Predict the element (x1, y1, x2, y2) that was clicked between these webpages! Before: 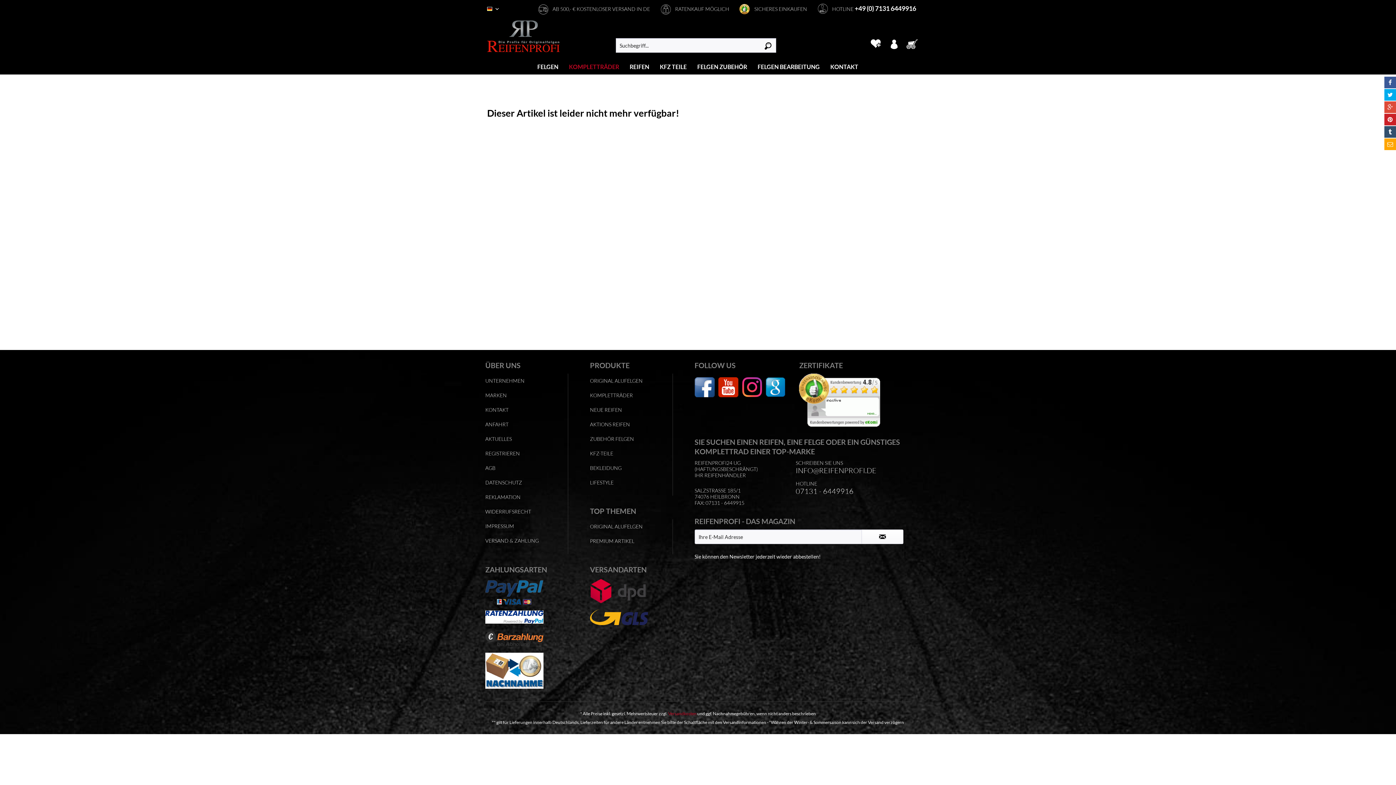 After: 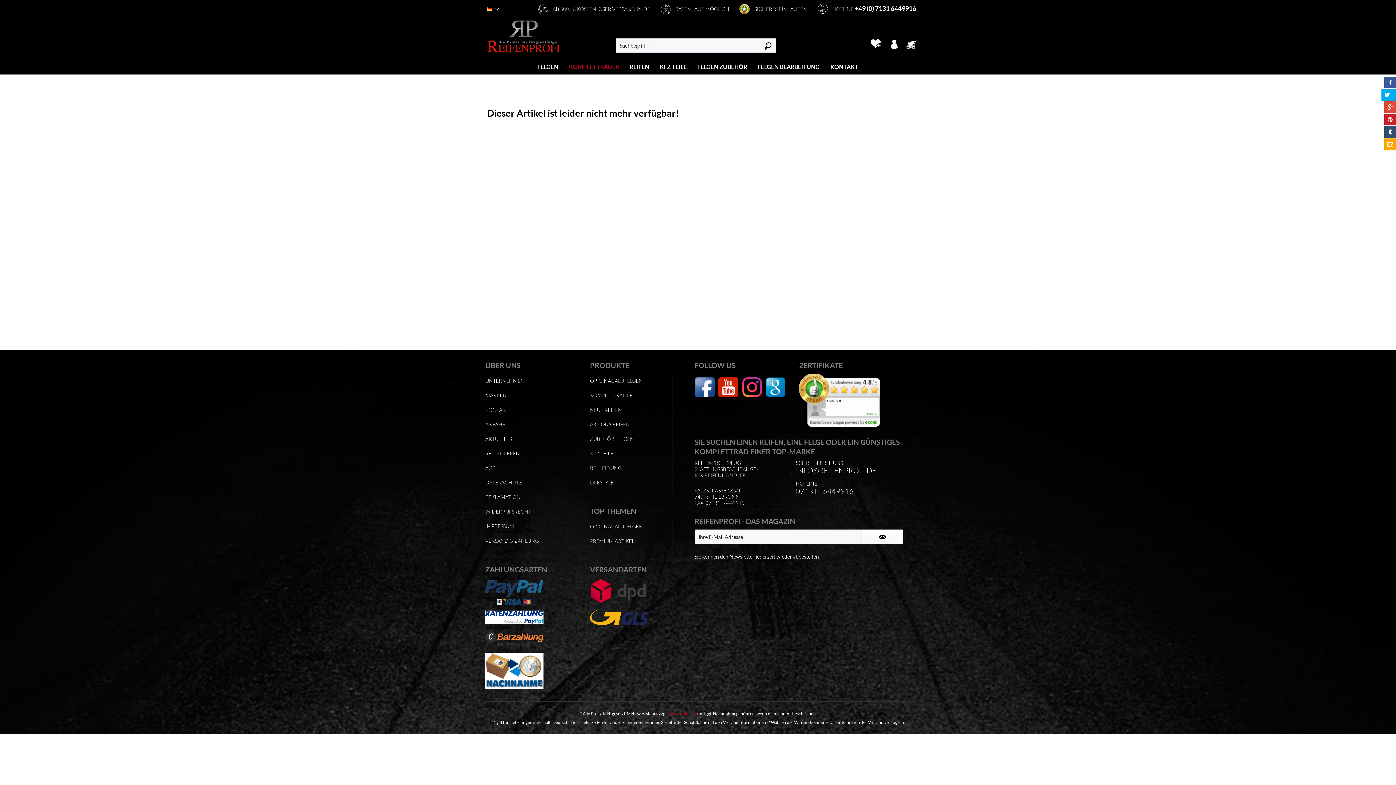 Action: bbox: (1384, 89, 1396, 100)